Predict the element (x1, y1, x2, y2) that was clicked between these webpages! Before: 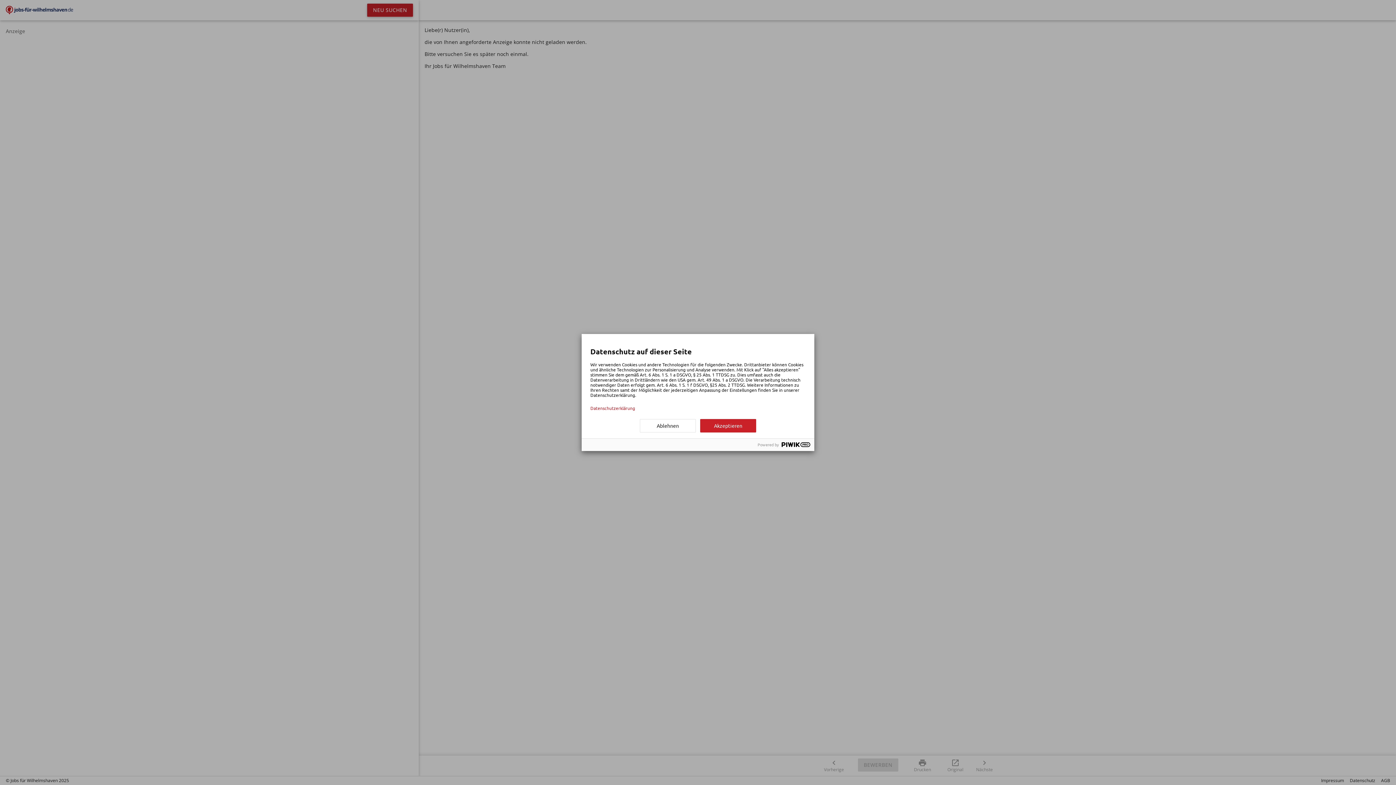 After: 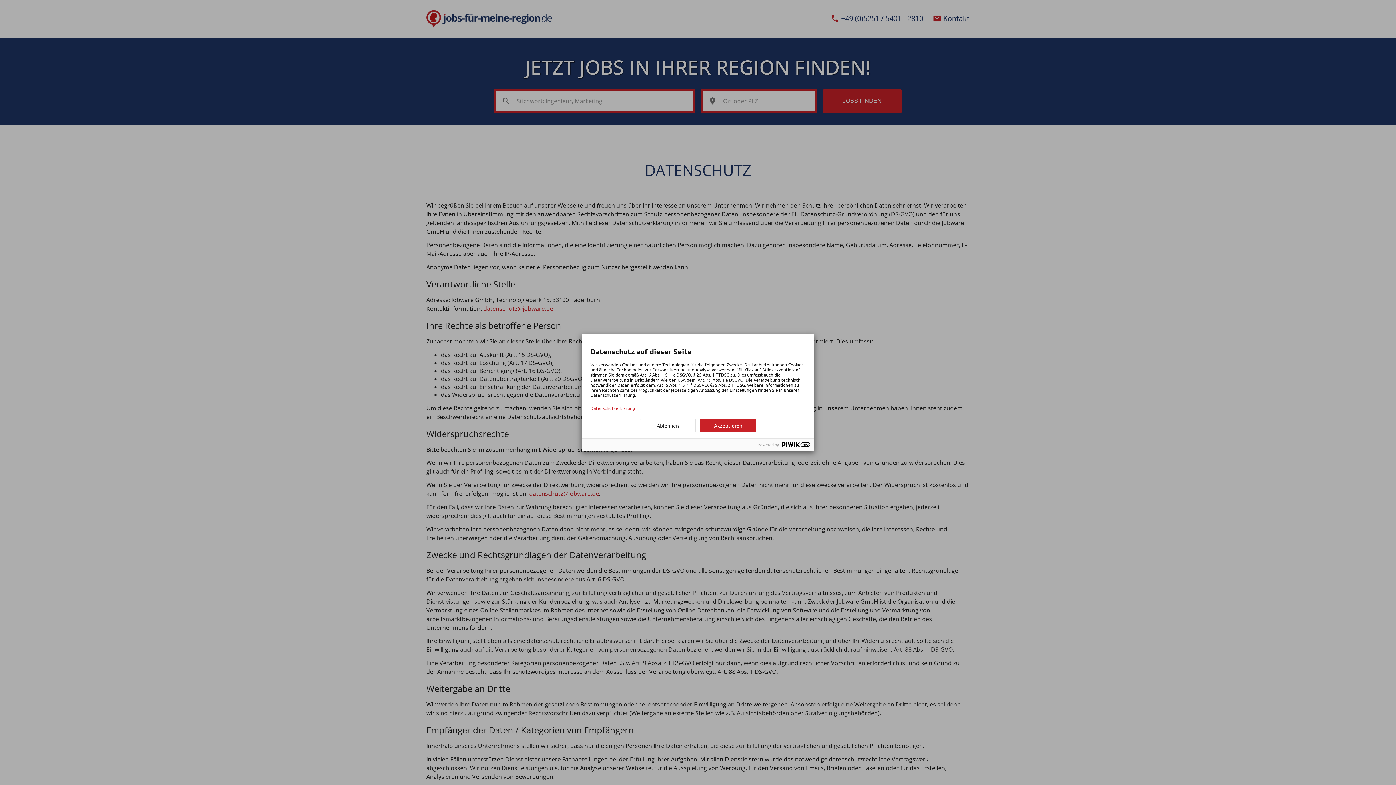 Action: label: Datenschutzerklärung bbox: (590, 405, 805, 410)